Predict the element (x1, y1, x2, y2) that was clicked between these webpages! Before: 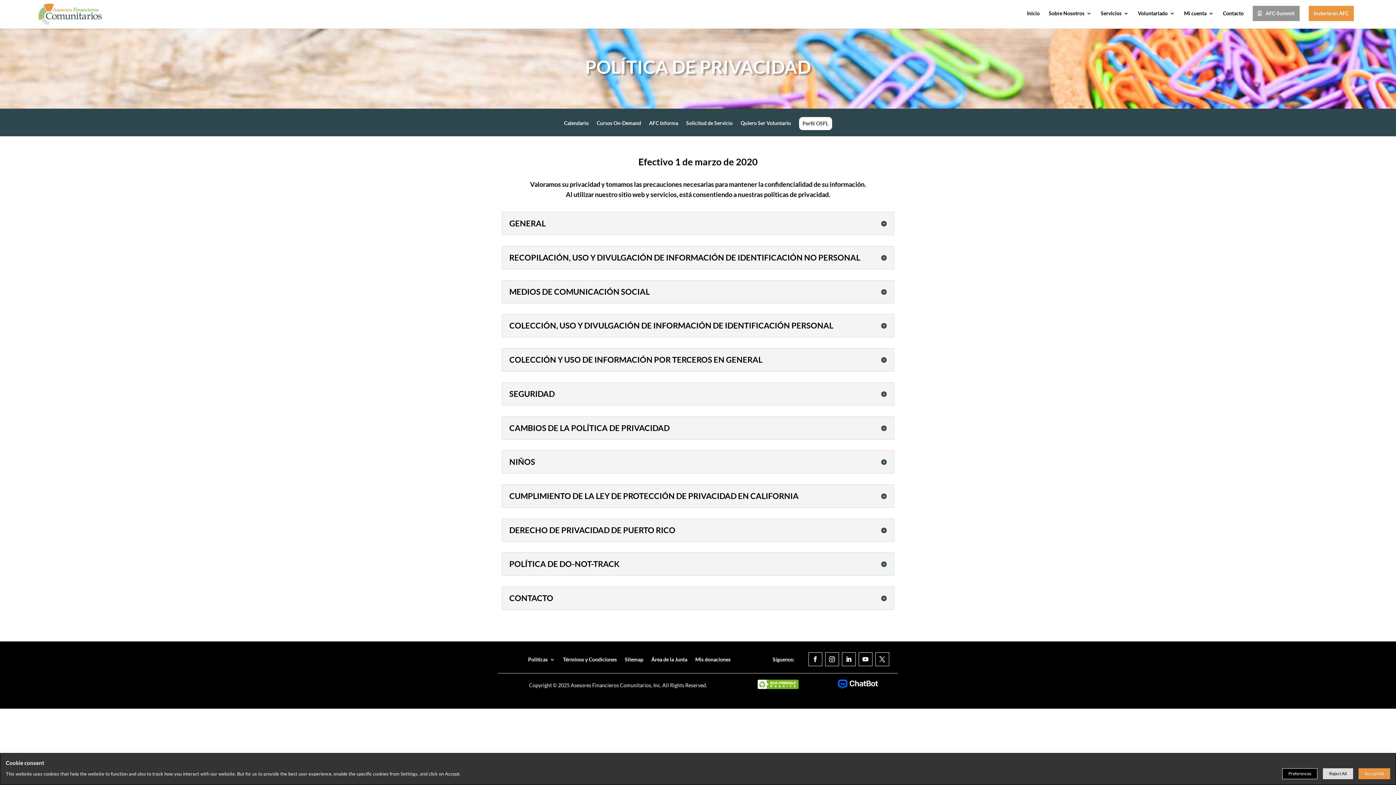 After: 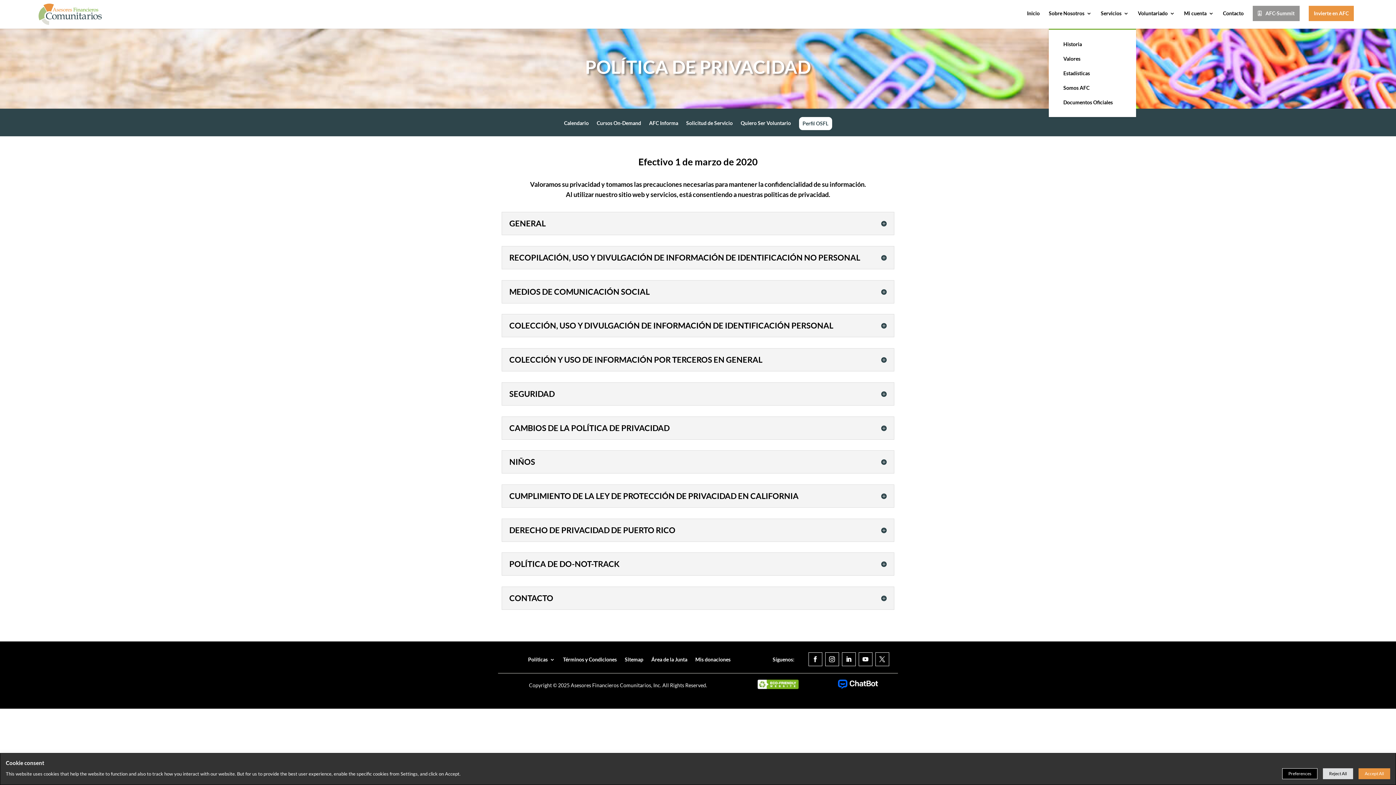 Action: label: Sobre Nosotros bbox: (1049, 10, 1092, 28)